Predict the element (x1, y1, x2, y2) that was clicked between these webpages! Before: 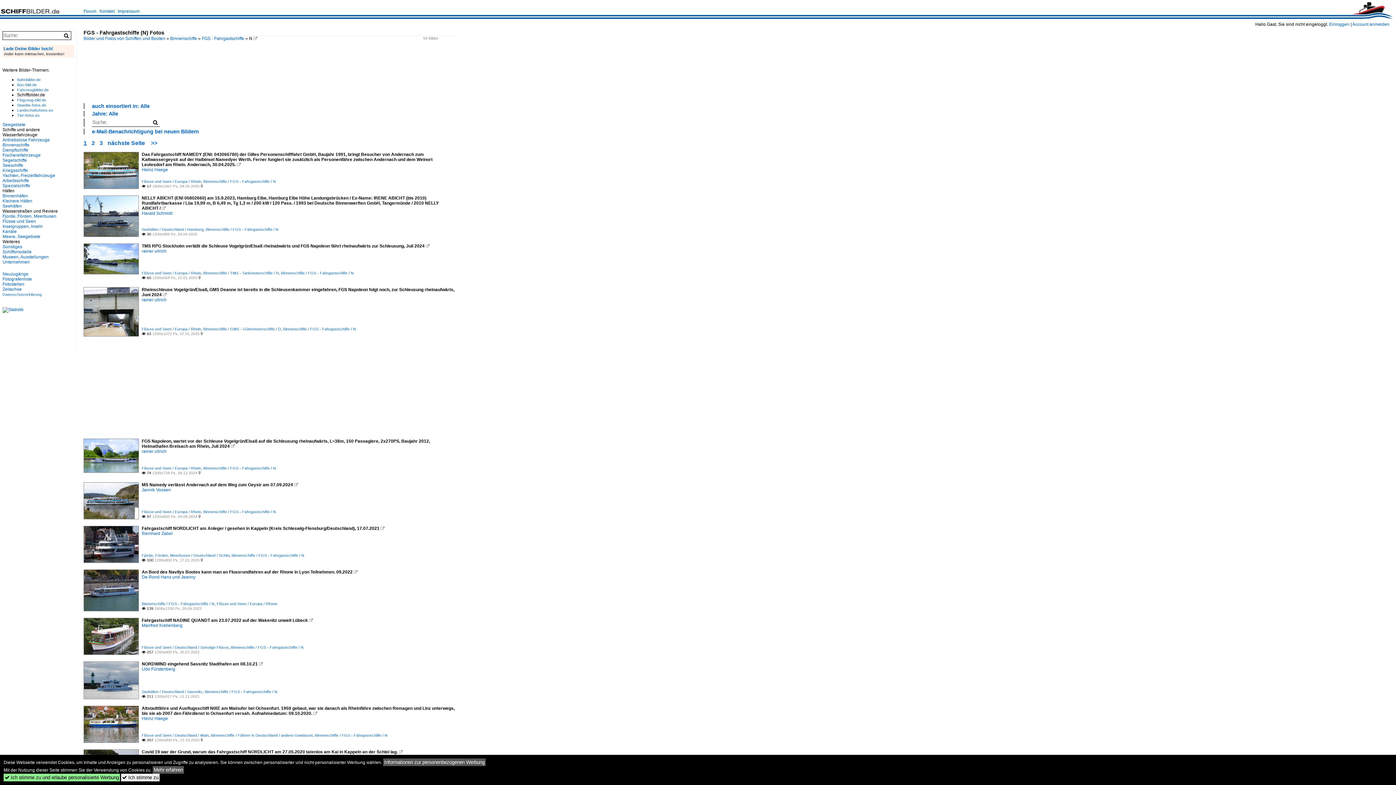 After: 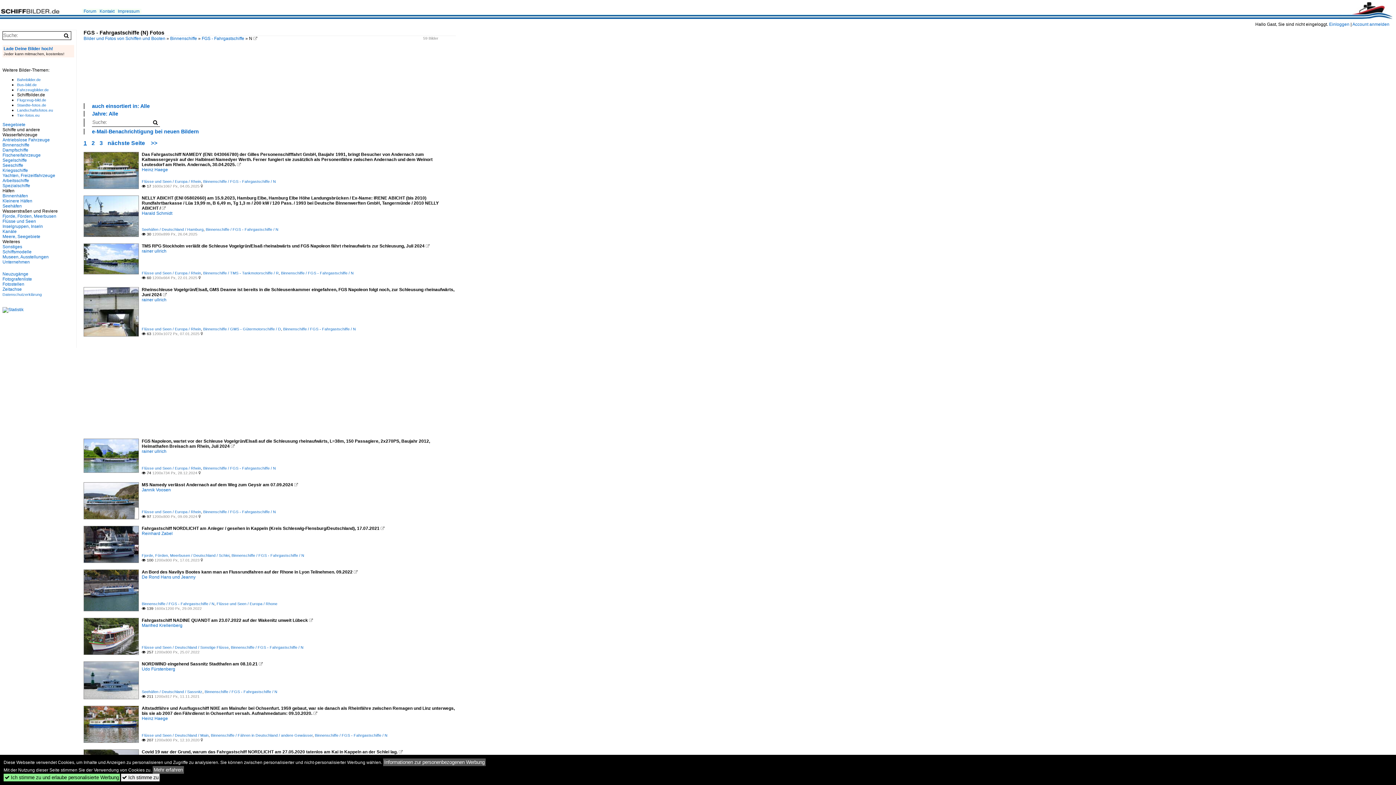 Action: label: Binnenschiffe / FGS - Fahrgastschiffe / N bbox: (141, 601, 214, 606)